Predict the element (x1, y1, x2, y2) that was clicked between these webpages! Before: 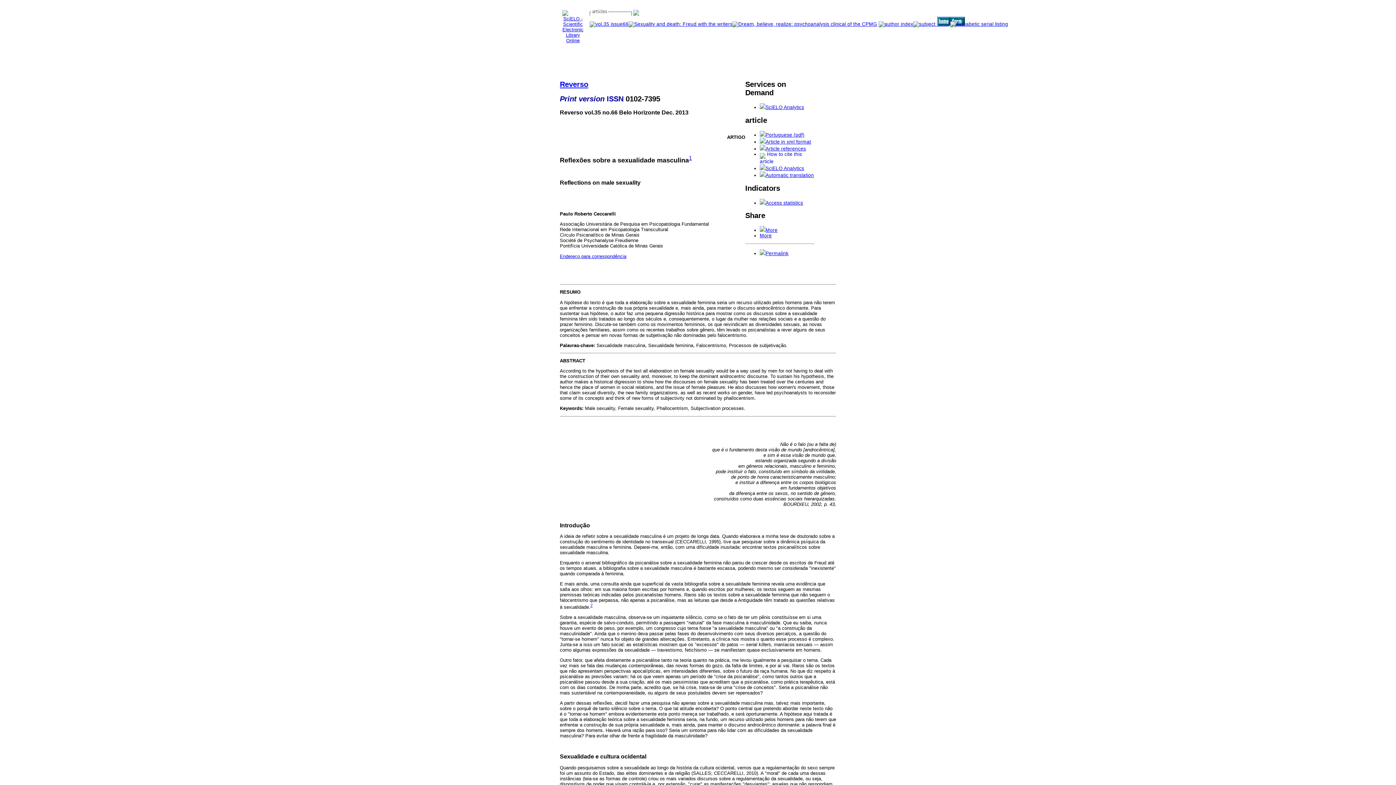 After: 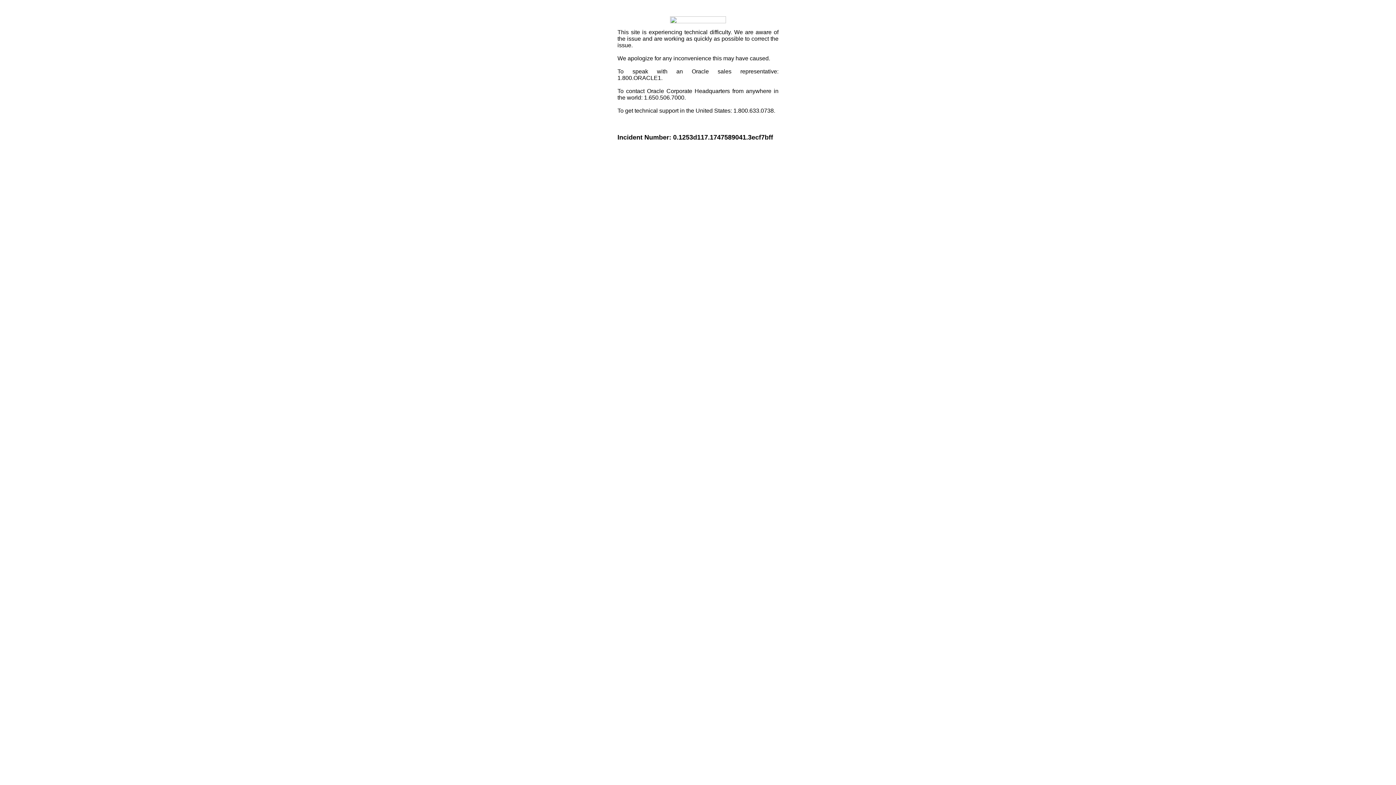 Action: label: More bbox: (760, 233, 772, 238)